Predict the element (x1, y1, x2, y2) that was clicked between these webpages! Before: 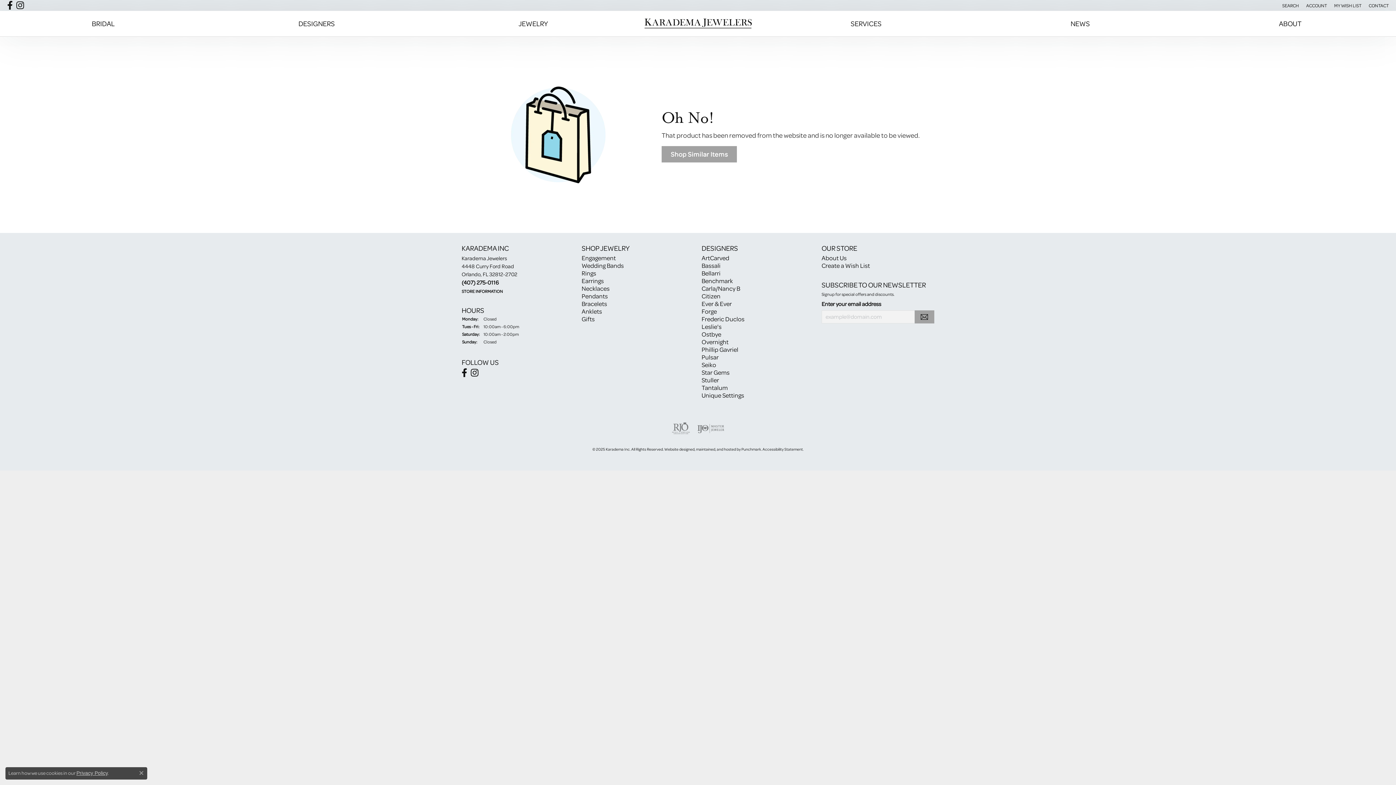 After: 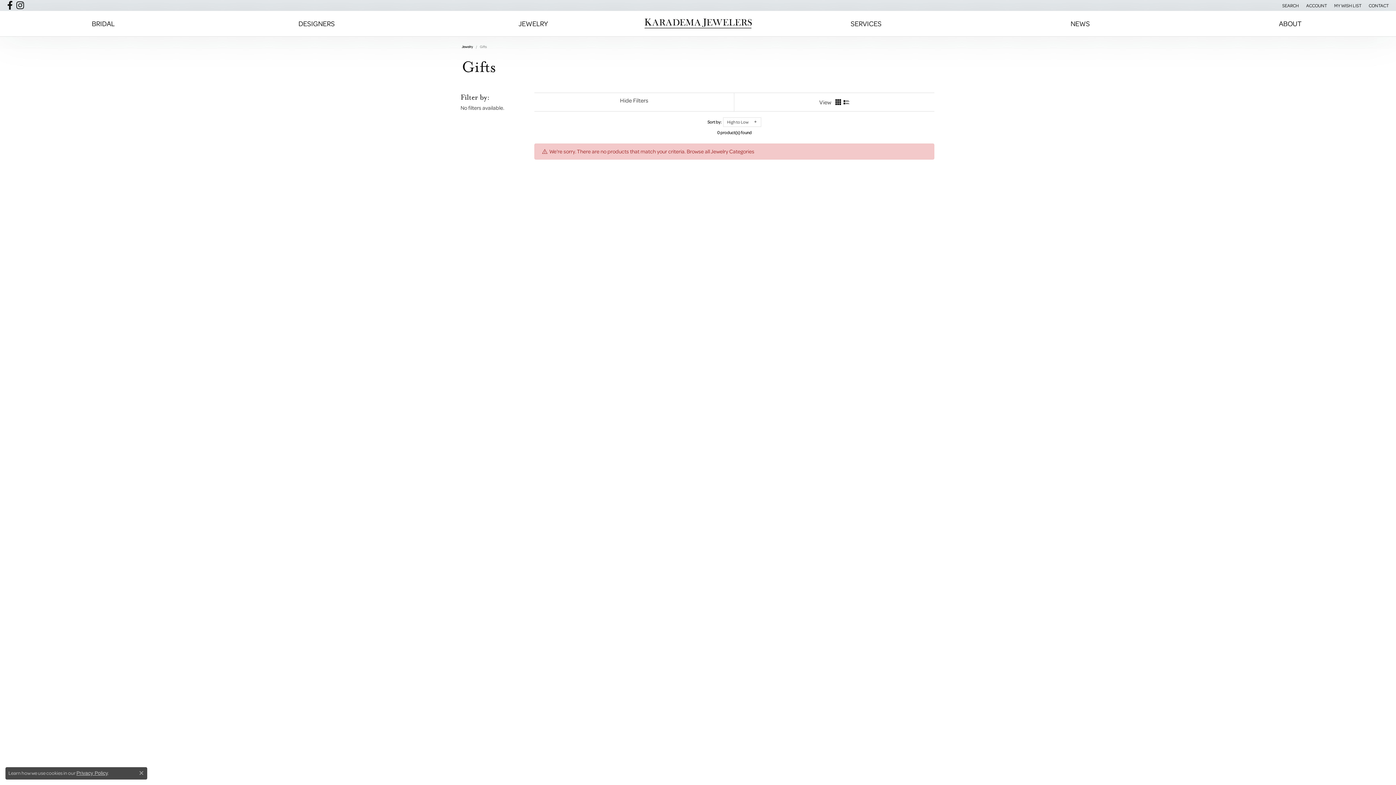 Action: label: Gifts bbox: (581, 314, 594, 323)